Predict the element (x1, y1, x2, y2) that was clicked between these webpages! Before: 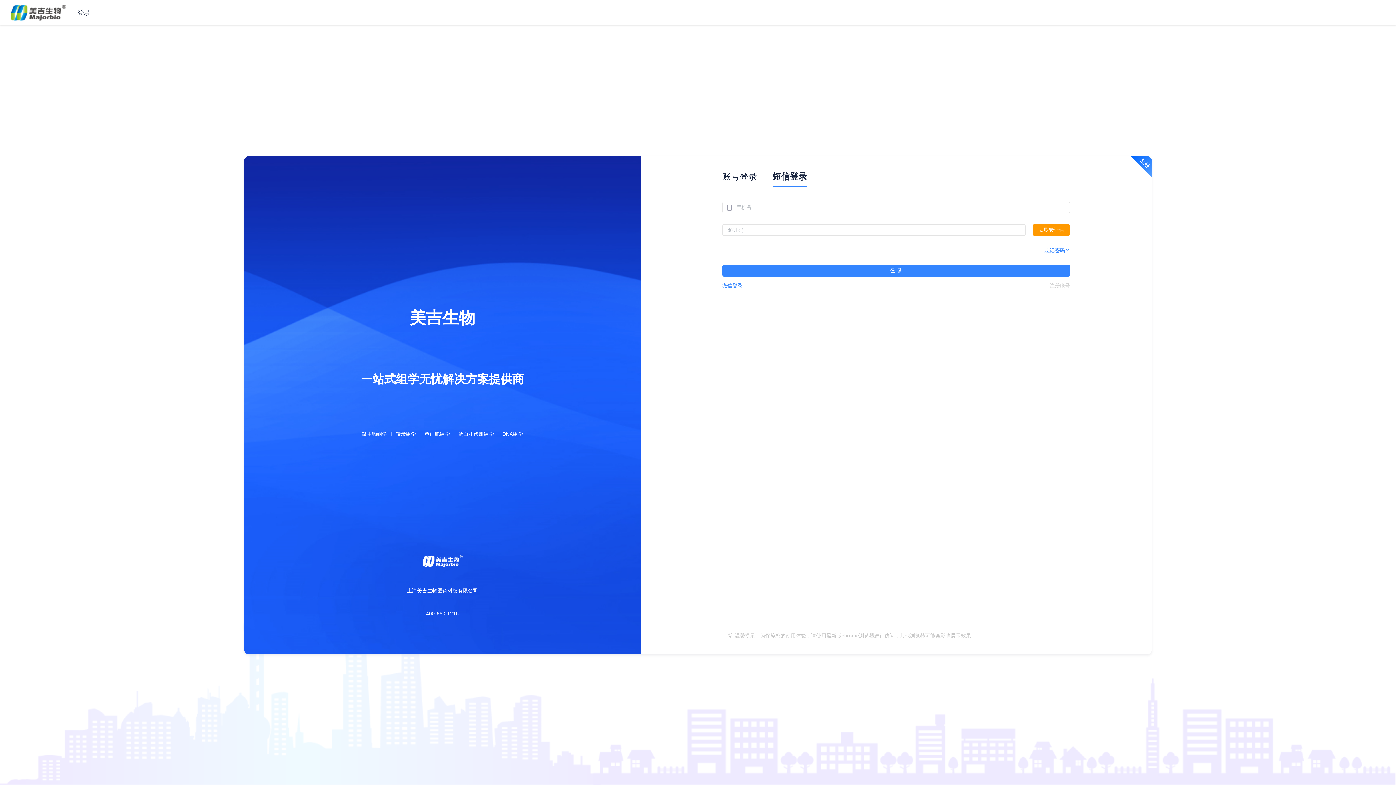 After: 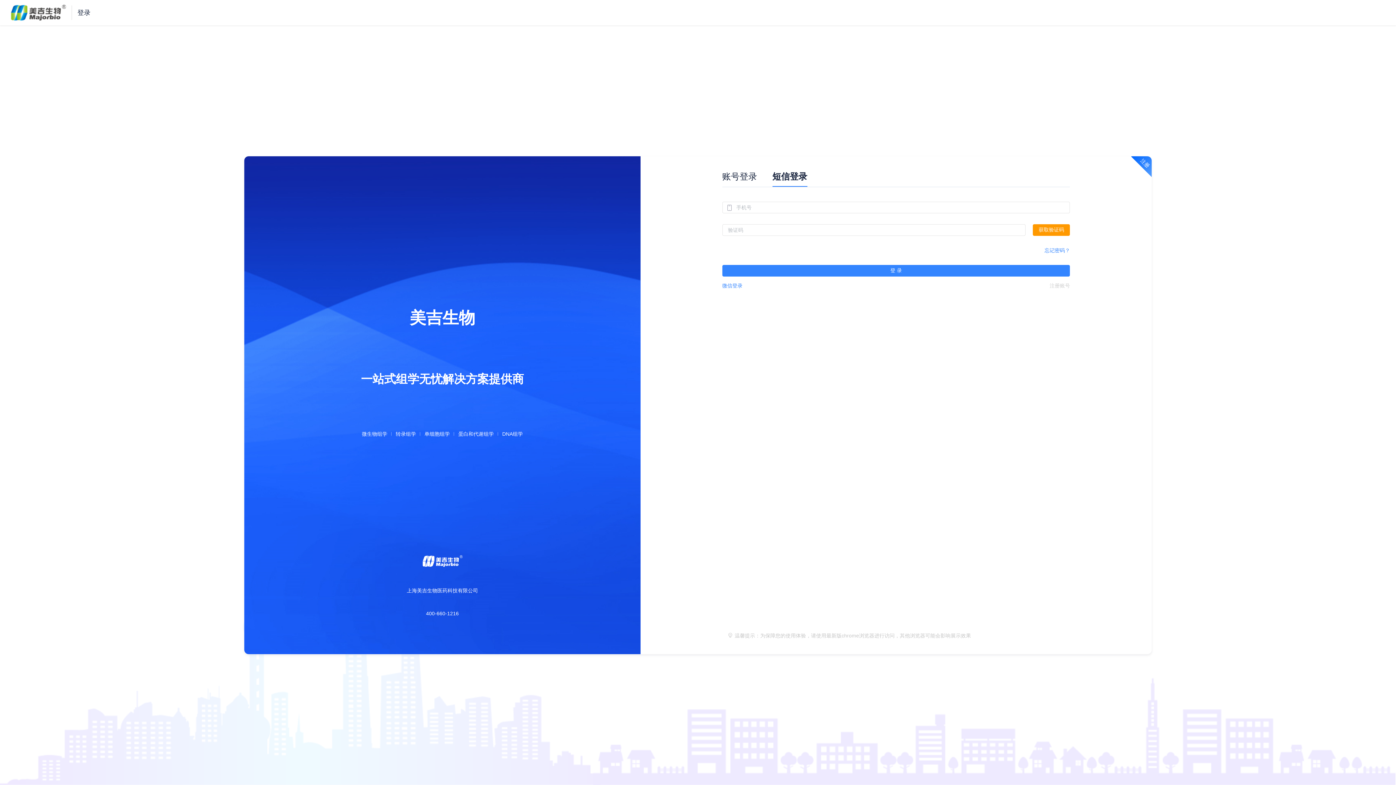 Action: bbox: (772, 170, 807, 186) label: 短信登录